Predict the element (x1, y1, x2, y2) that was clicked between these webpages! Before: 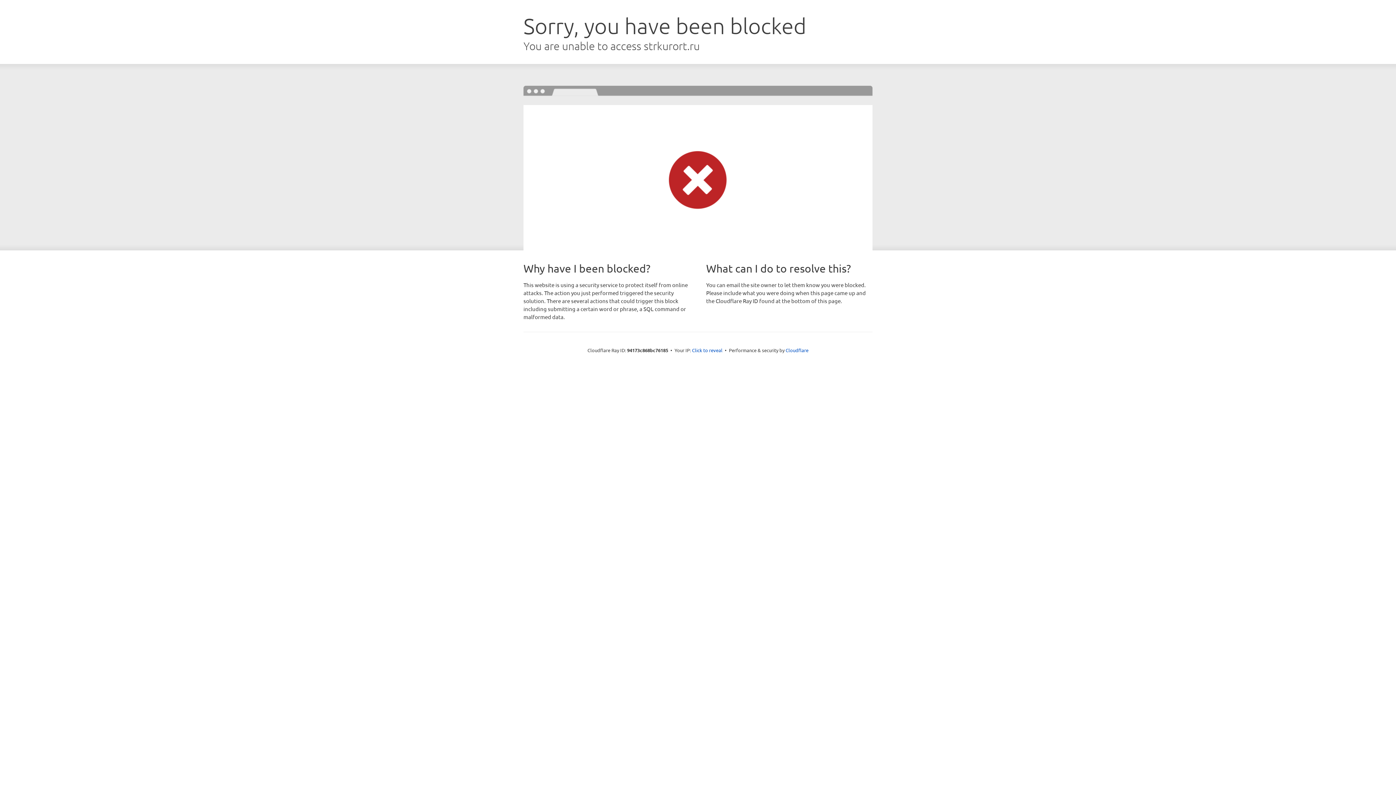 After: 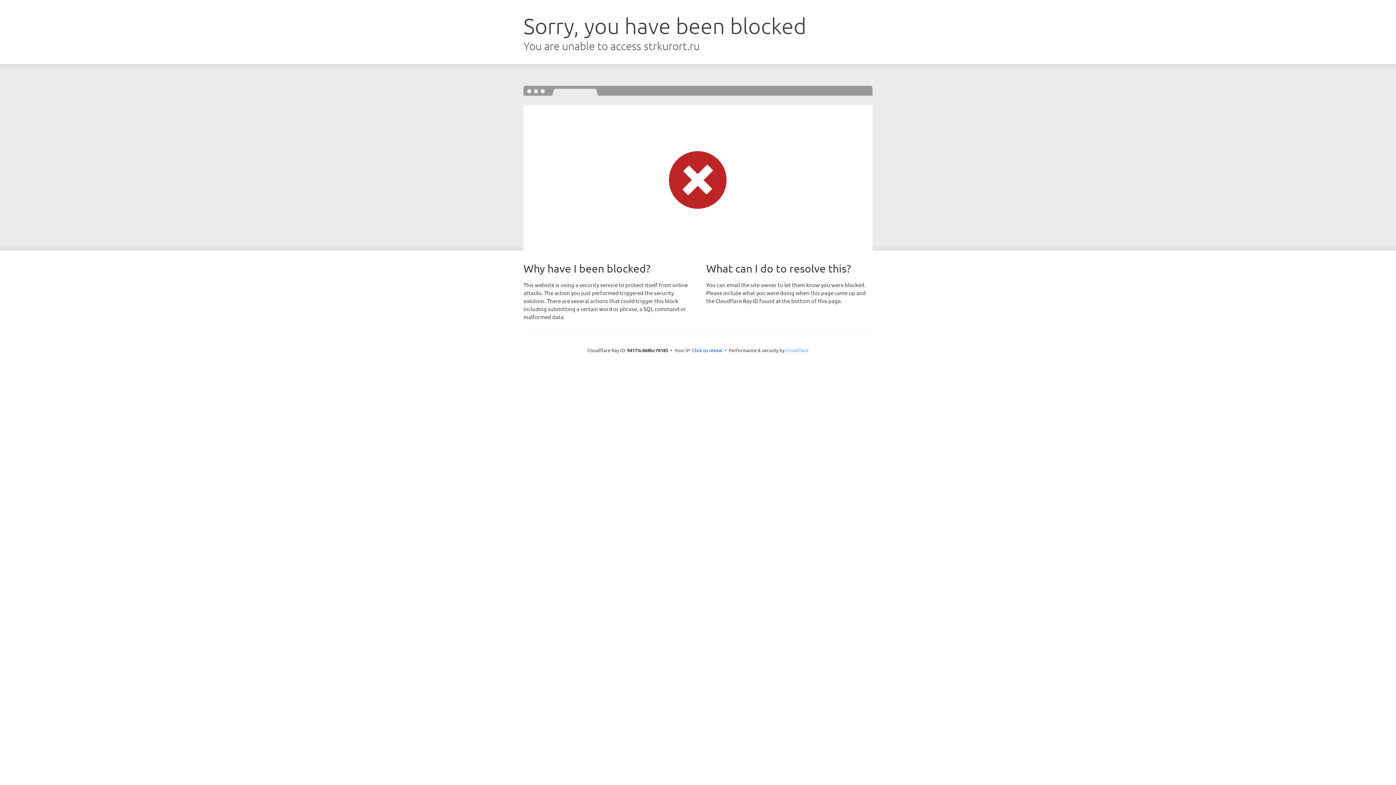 Action: bbox: (785, 347, 808, 353) label: Cloudflare